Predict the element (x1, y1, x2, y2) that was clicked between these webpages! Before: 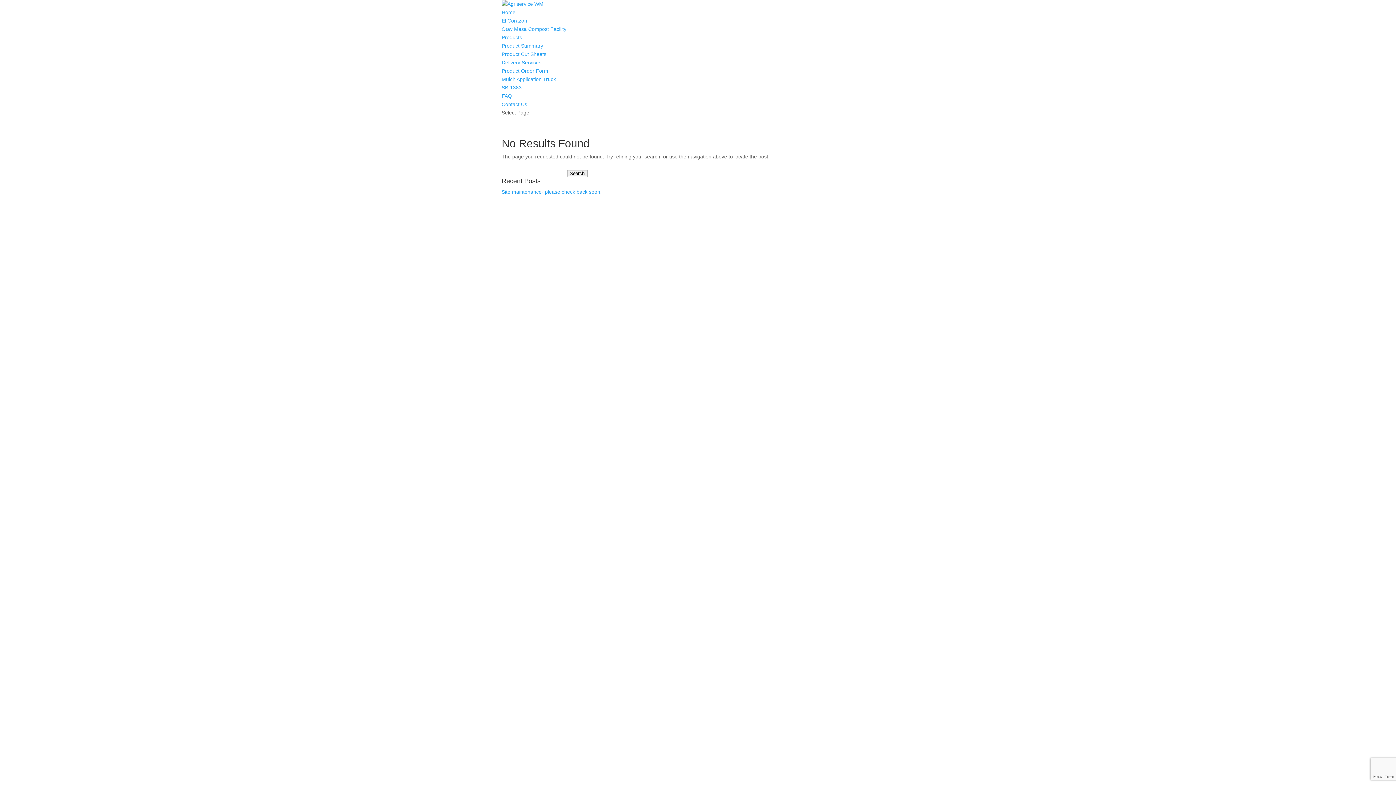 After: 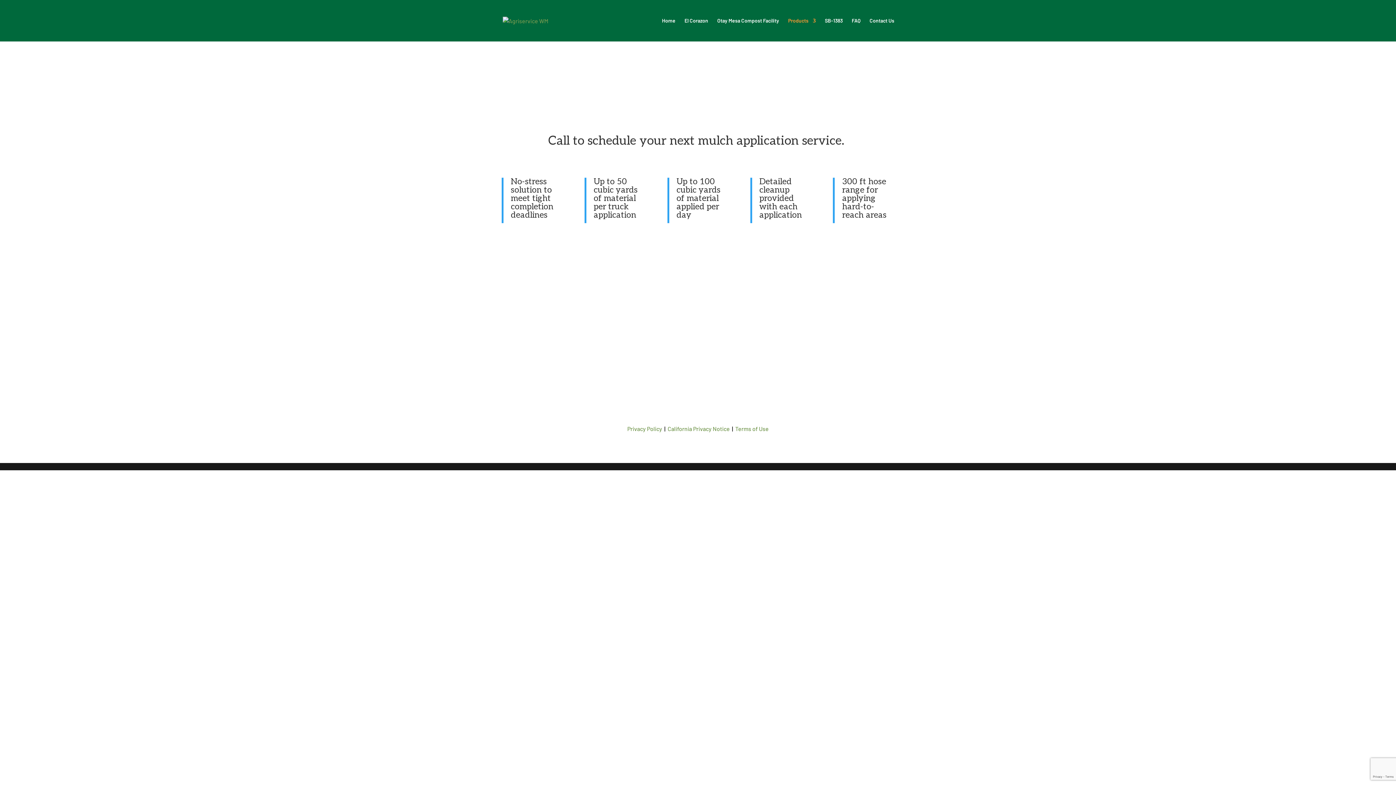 Action: label: Mulch Application Truck bbox: (501, 76, 556, 82)